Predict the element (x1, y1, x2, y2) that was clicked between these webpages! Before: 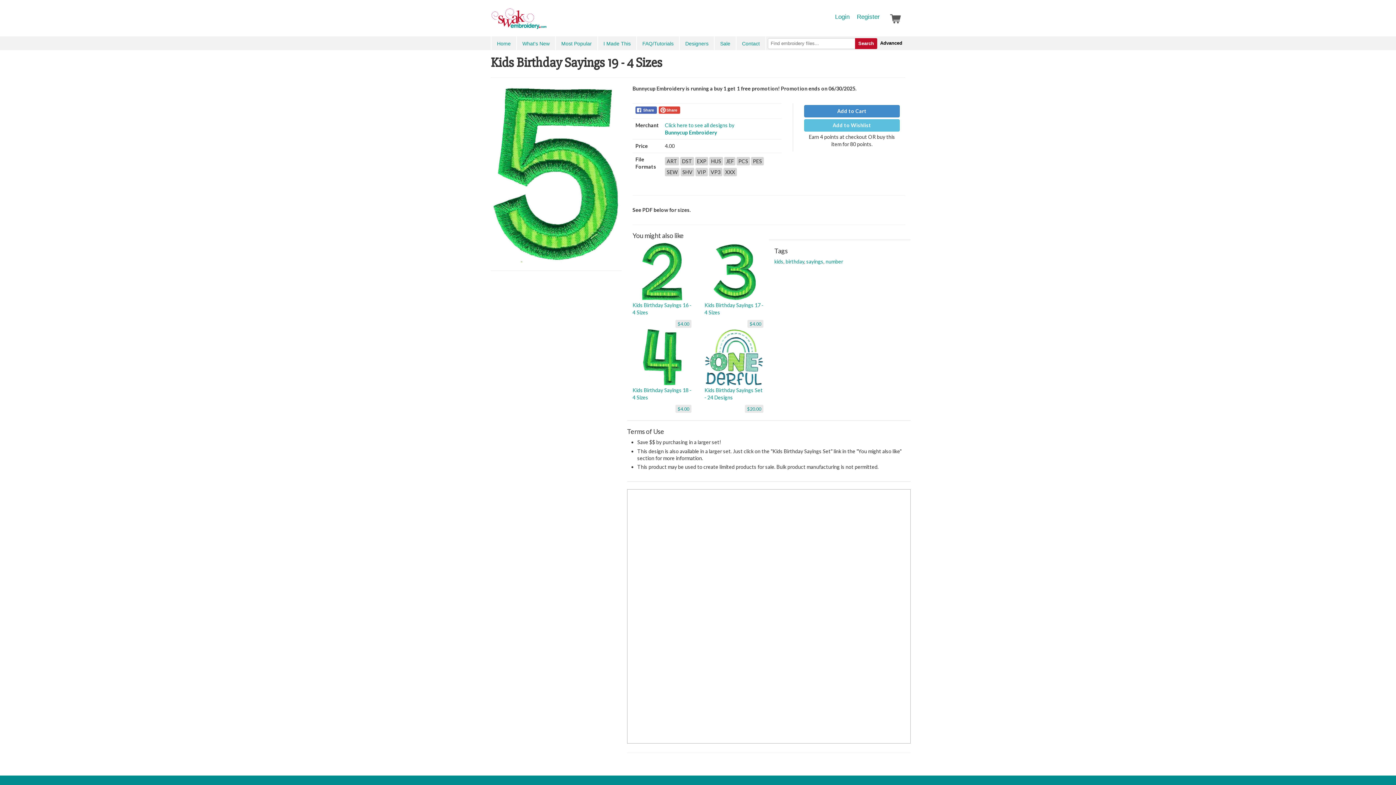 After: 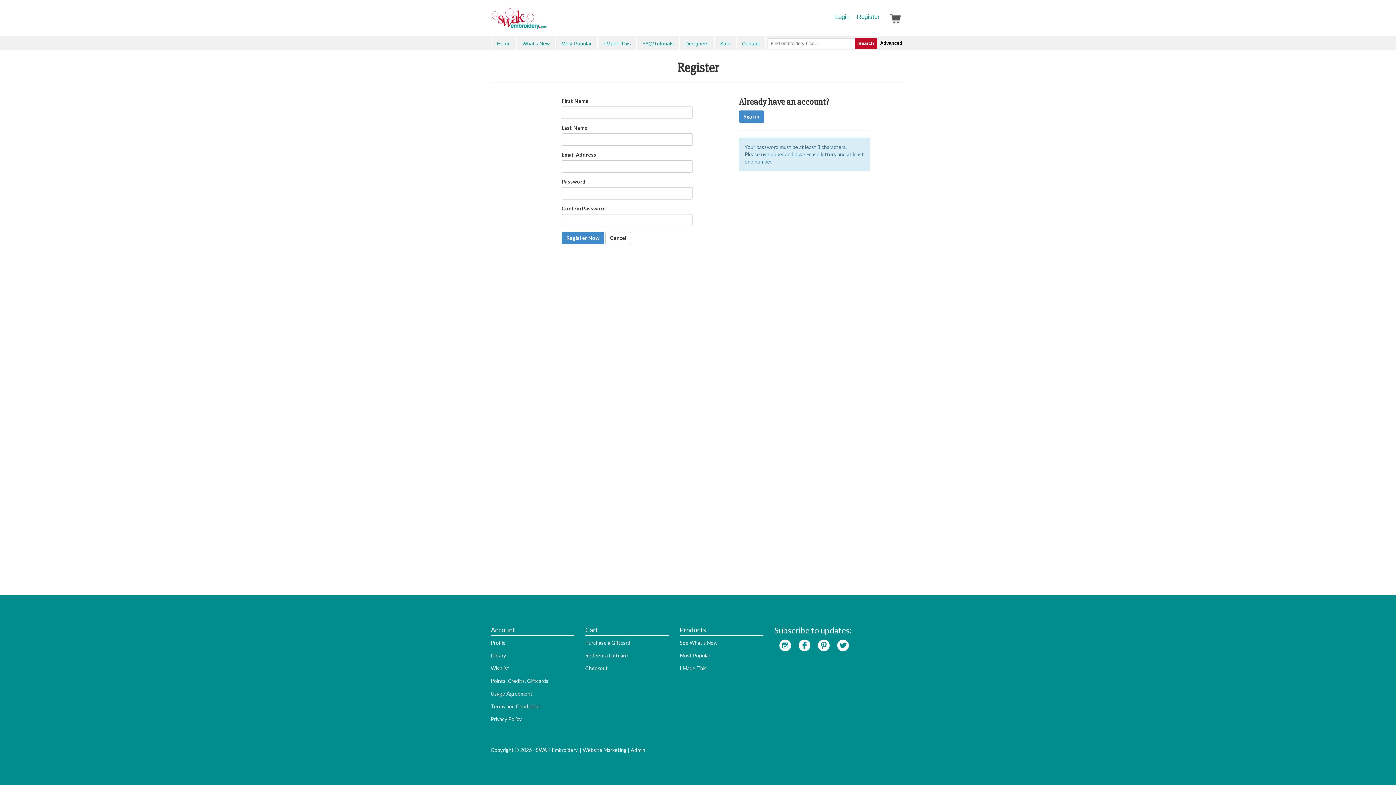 Action: label: Register bbox: (857, 12, 880, 21)